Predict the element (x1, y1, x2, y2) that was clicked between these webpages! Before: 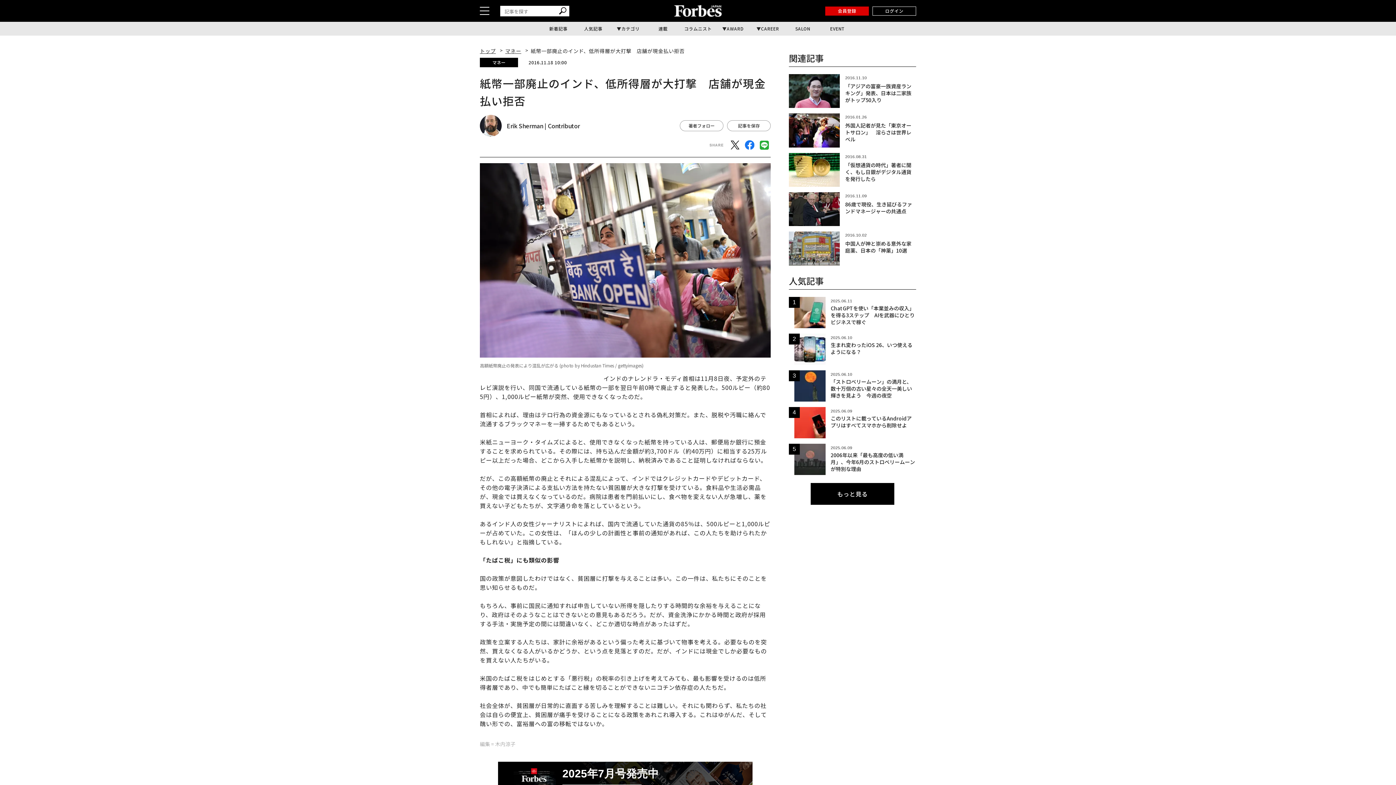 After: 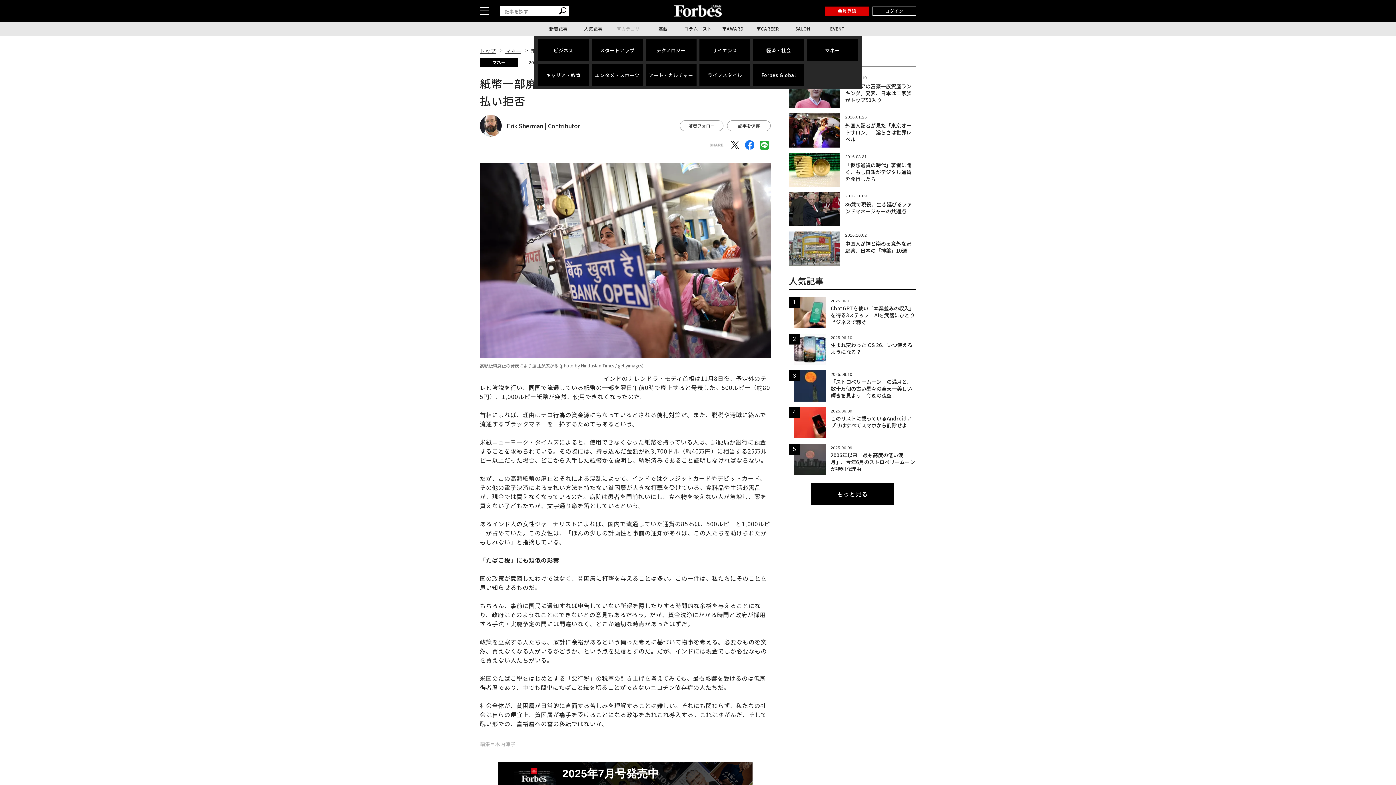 Action: bbox: (610, 21, 645, 35) label: カテゴリ